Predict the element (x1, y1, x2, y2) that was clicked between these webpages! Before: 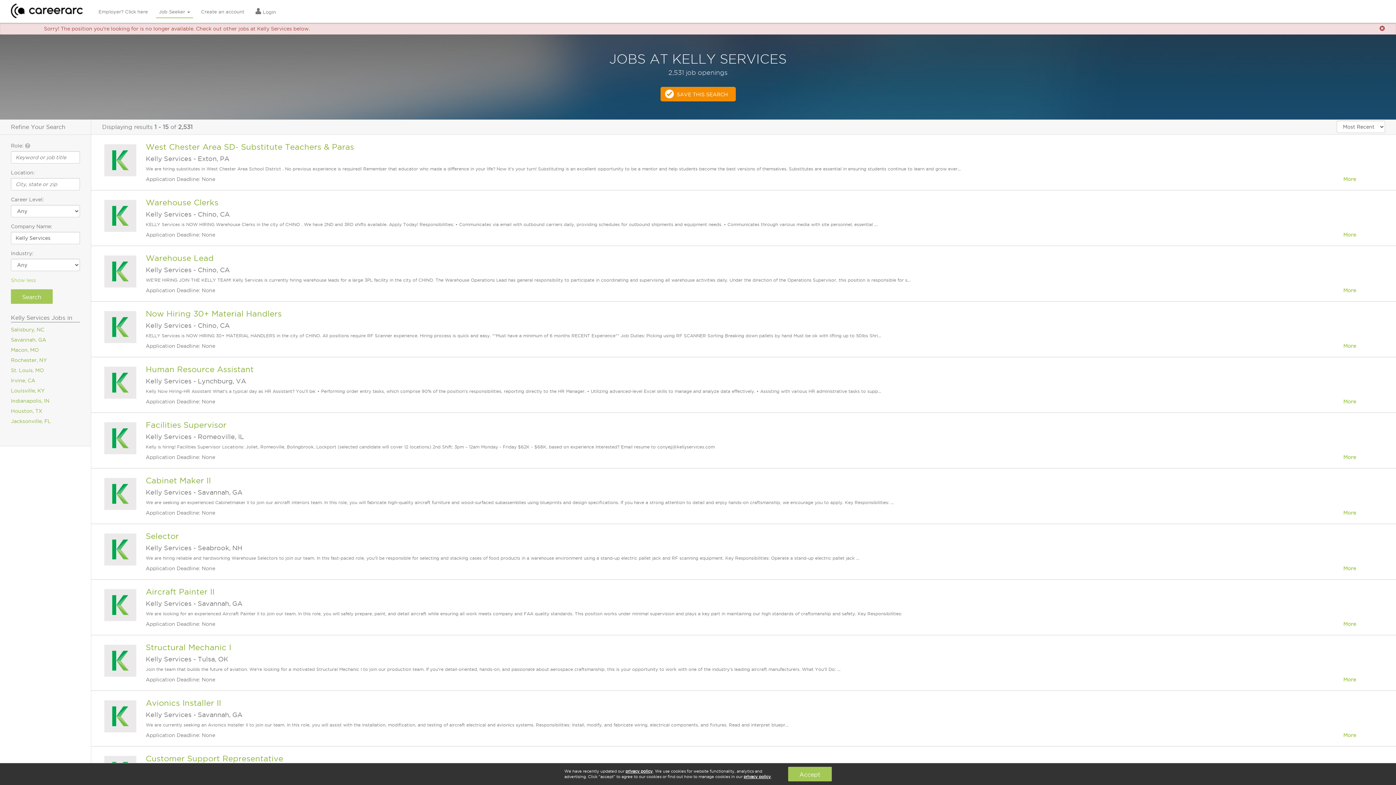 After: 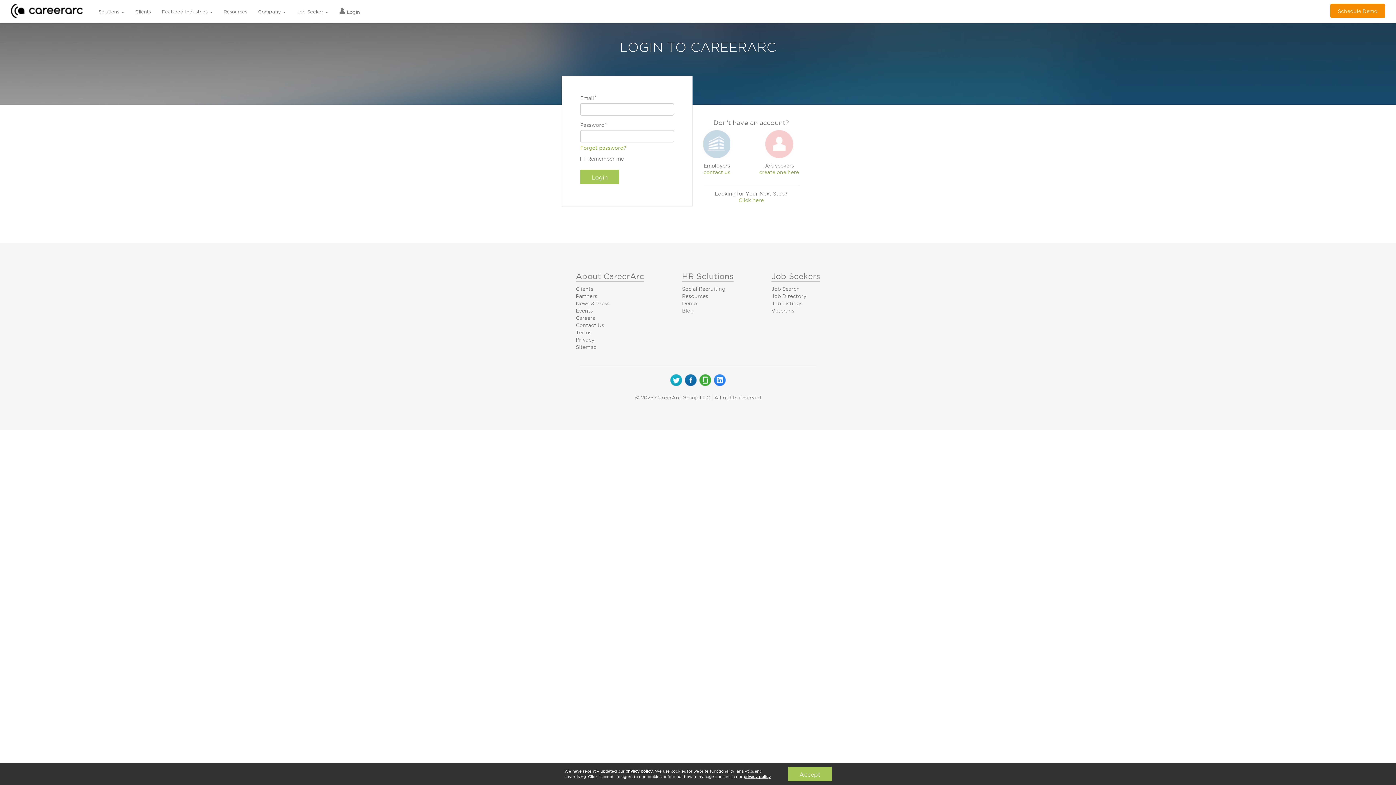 Action: bbox: (252, 4, 278, 19) label:  Login